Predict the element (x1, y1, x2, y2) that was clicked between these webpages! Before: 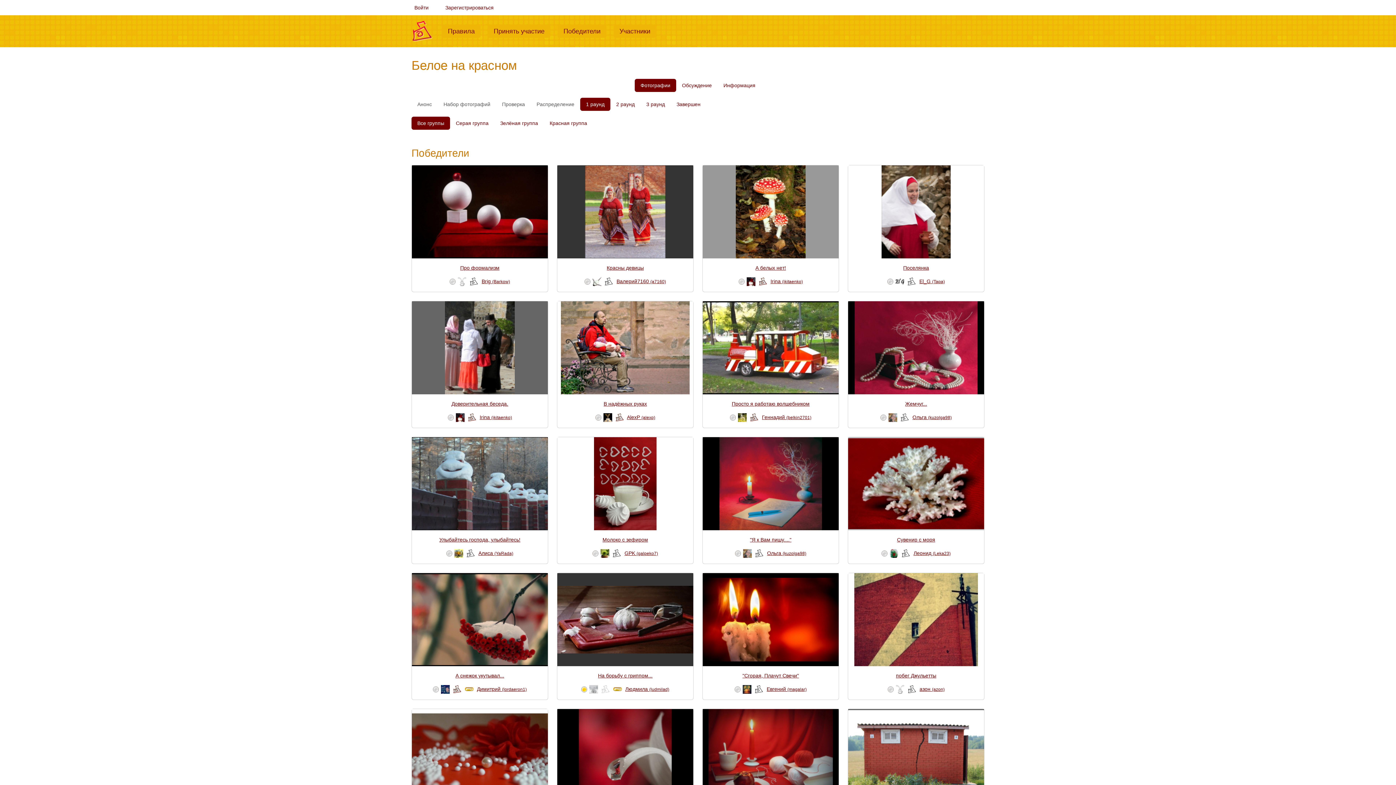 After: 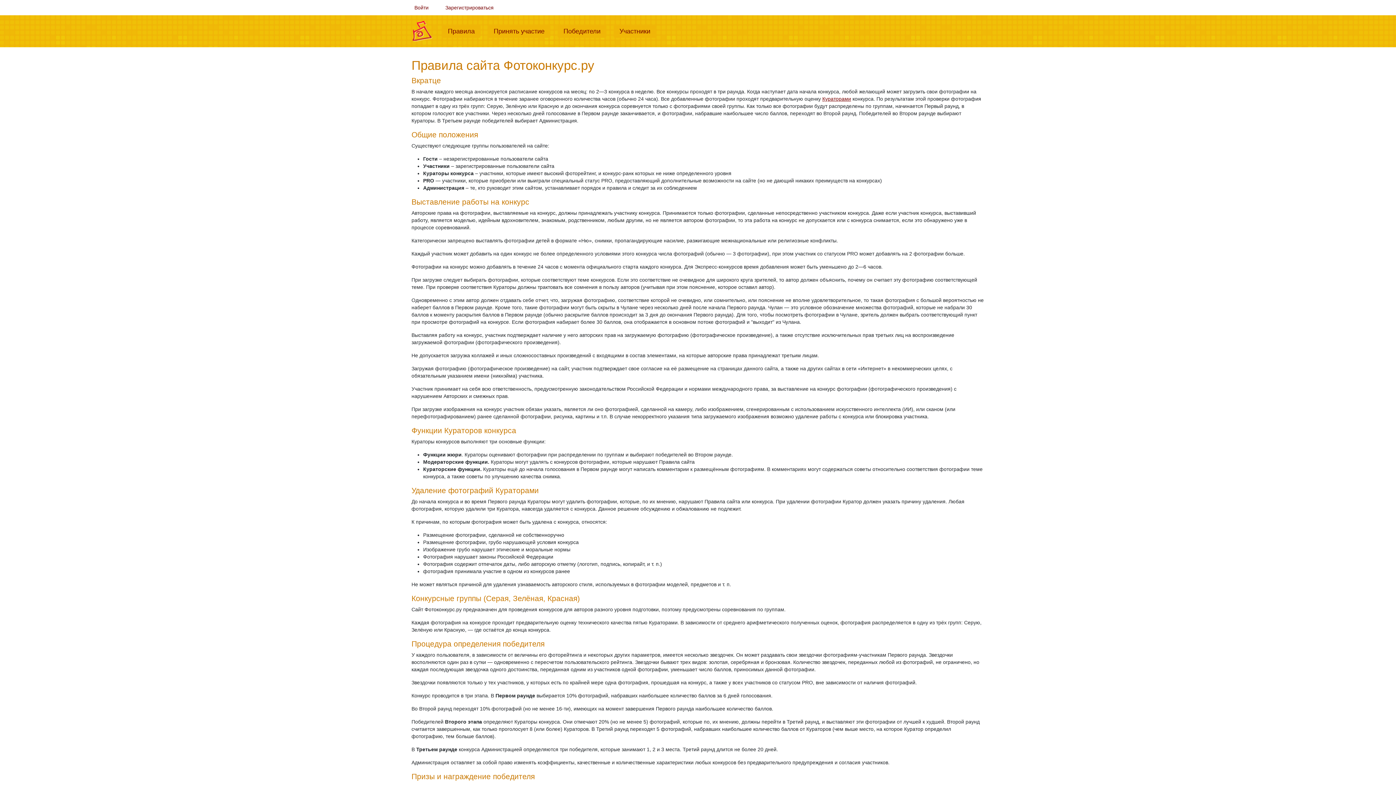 Action: label: Правила
(current) bbox: (442, 24, 480, 37)